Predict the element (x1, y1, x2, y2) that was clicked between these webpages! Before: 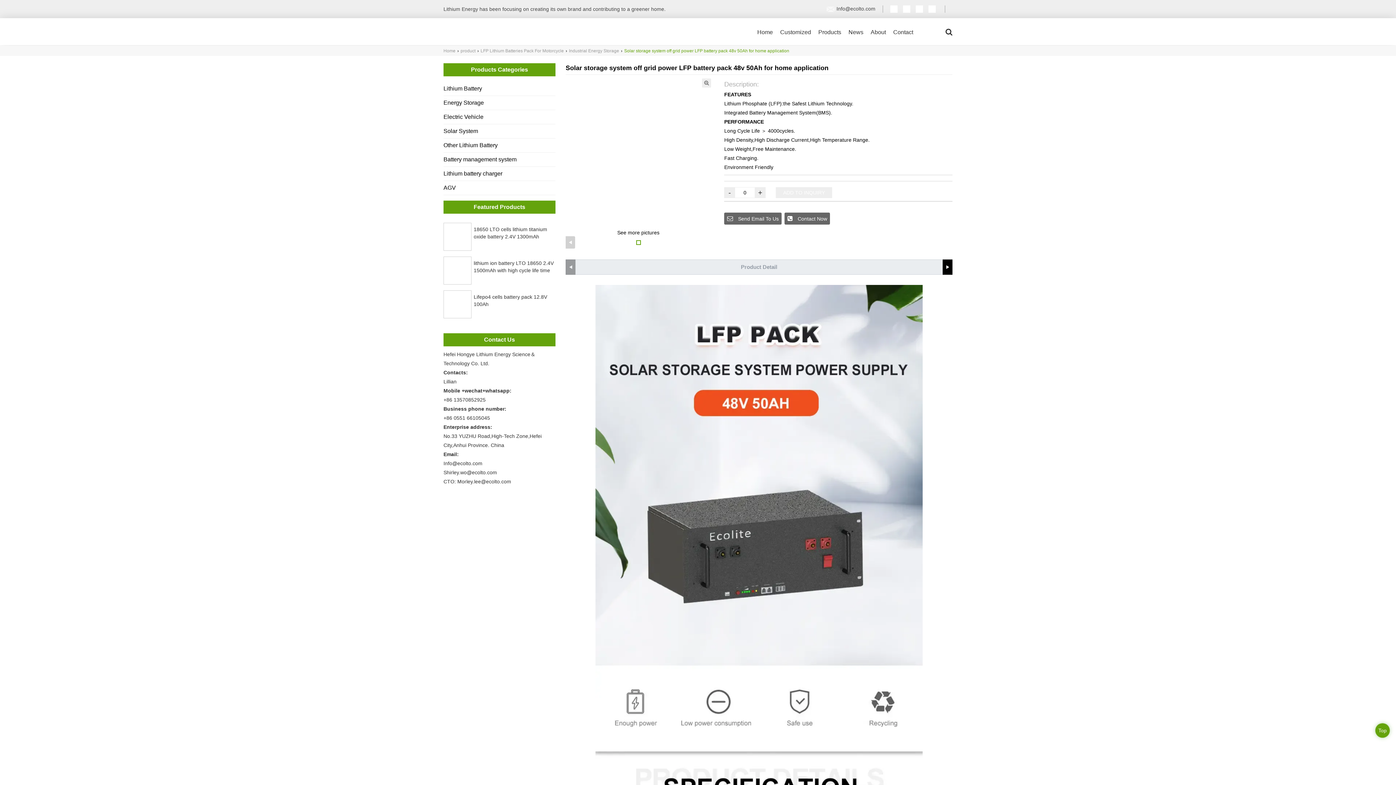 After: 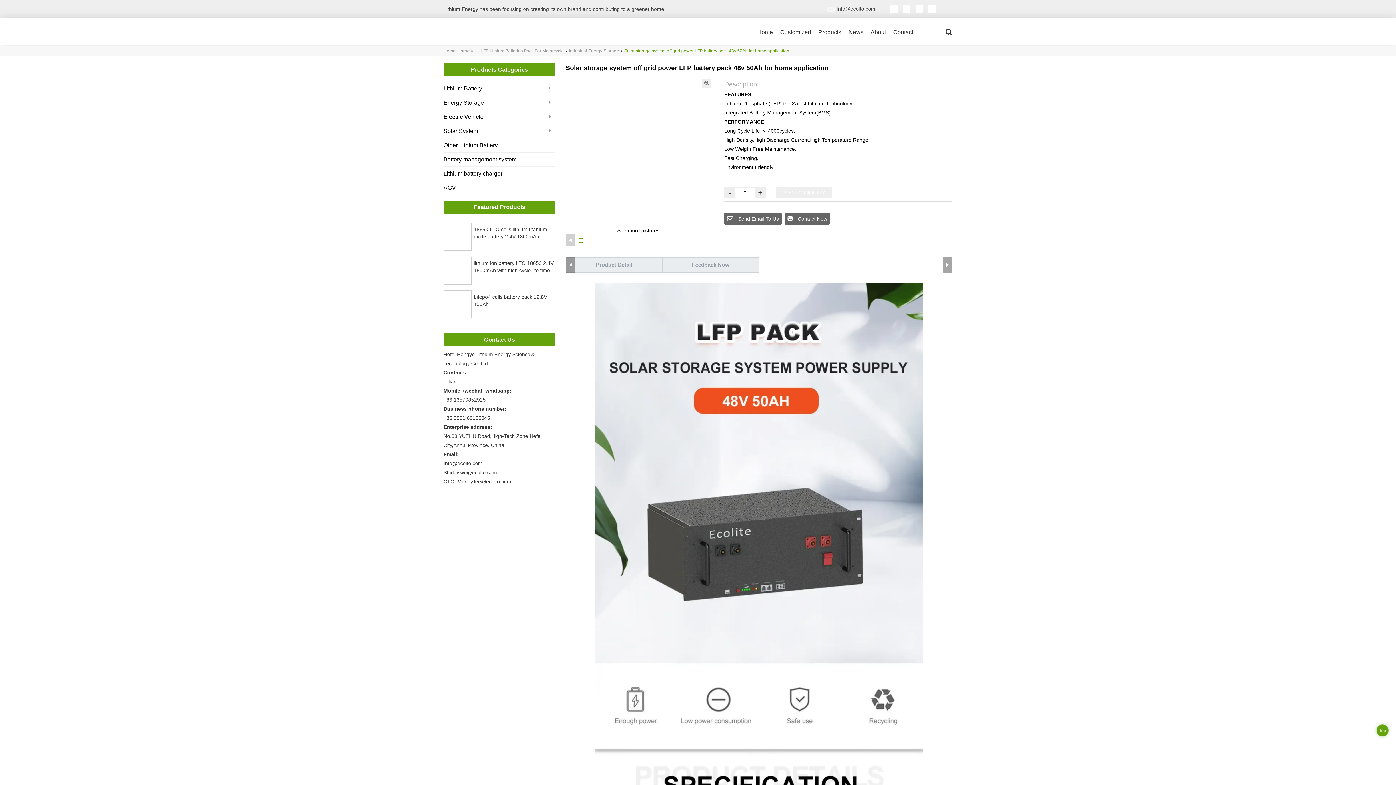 Action: bbox: (836, 5, 875, 11) label: Info@ecolto.com